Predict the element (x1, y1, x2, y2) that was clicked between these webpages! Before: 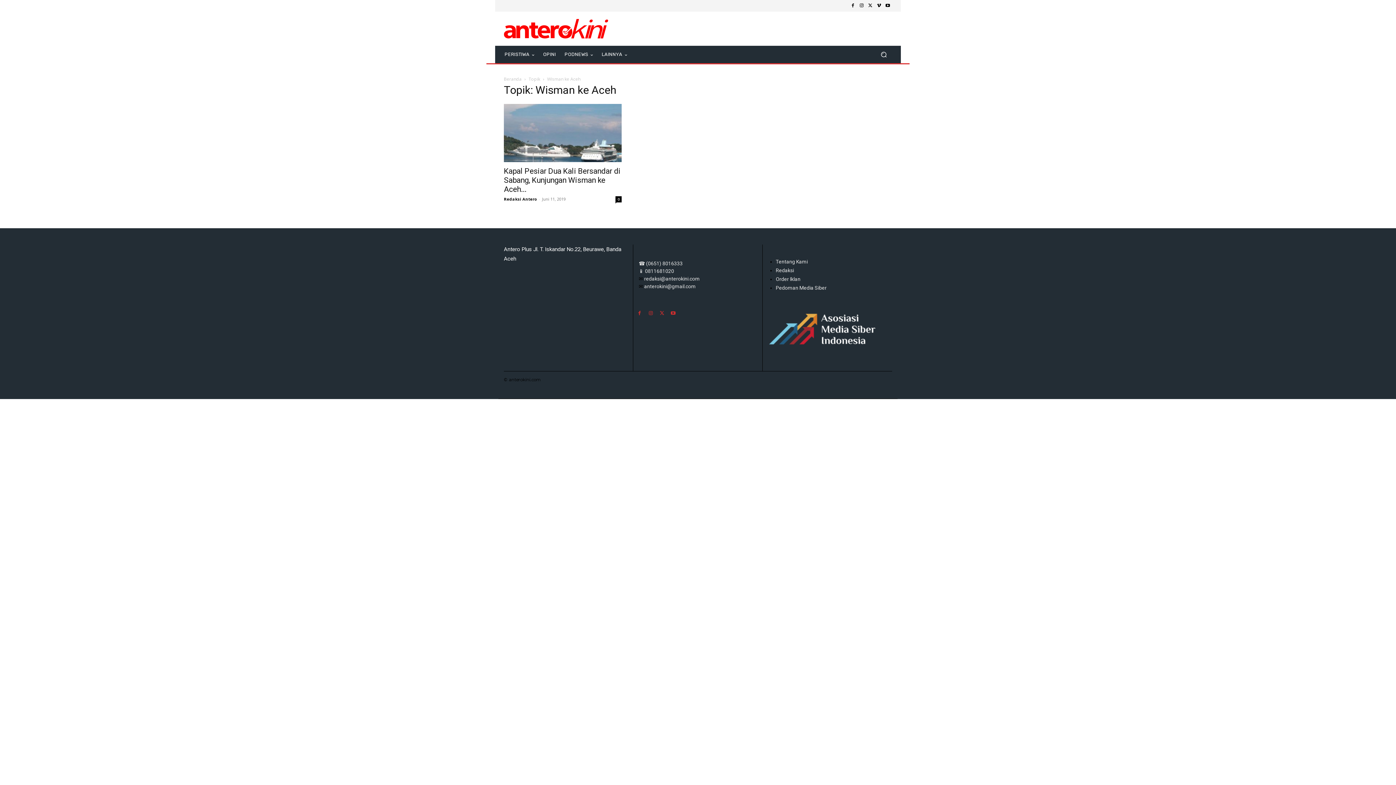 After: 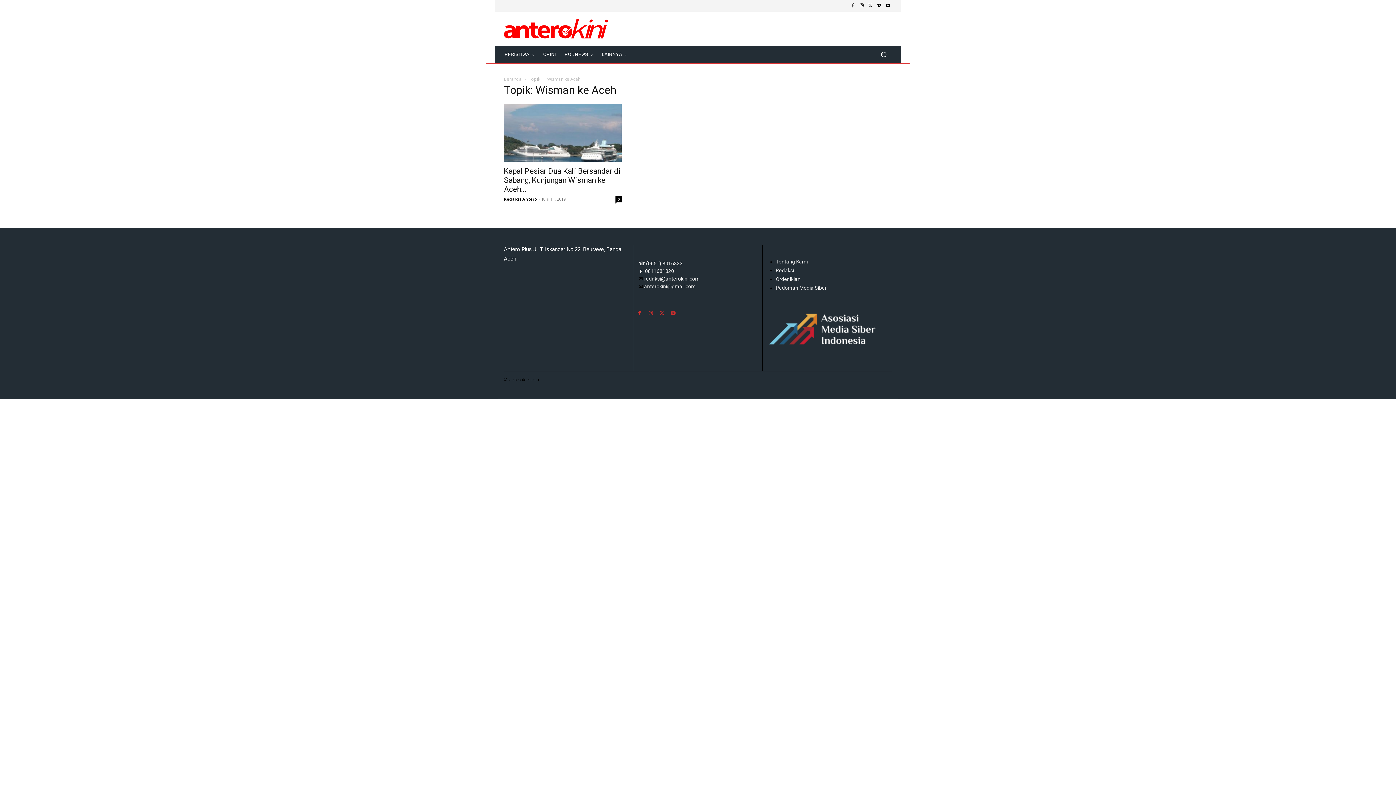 Action: bbox: (644, 283, 696, 289) label: anterokini@gmail.com